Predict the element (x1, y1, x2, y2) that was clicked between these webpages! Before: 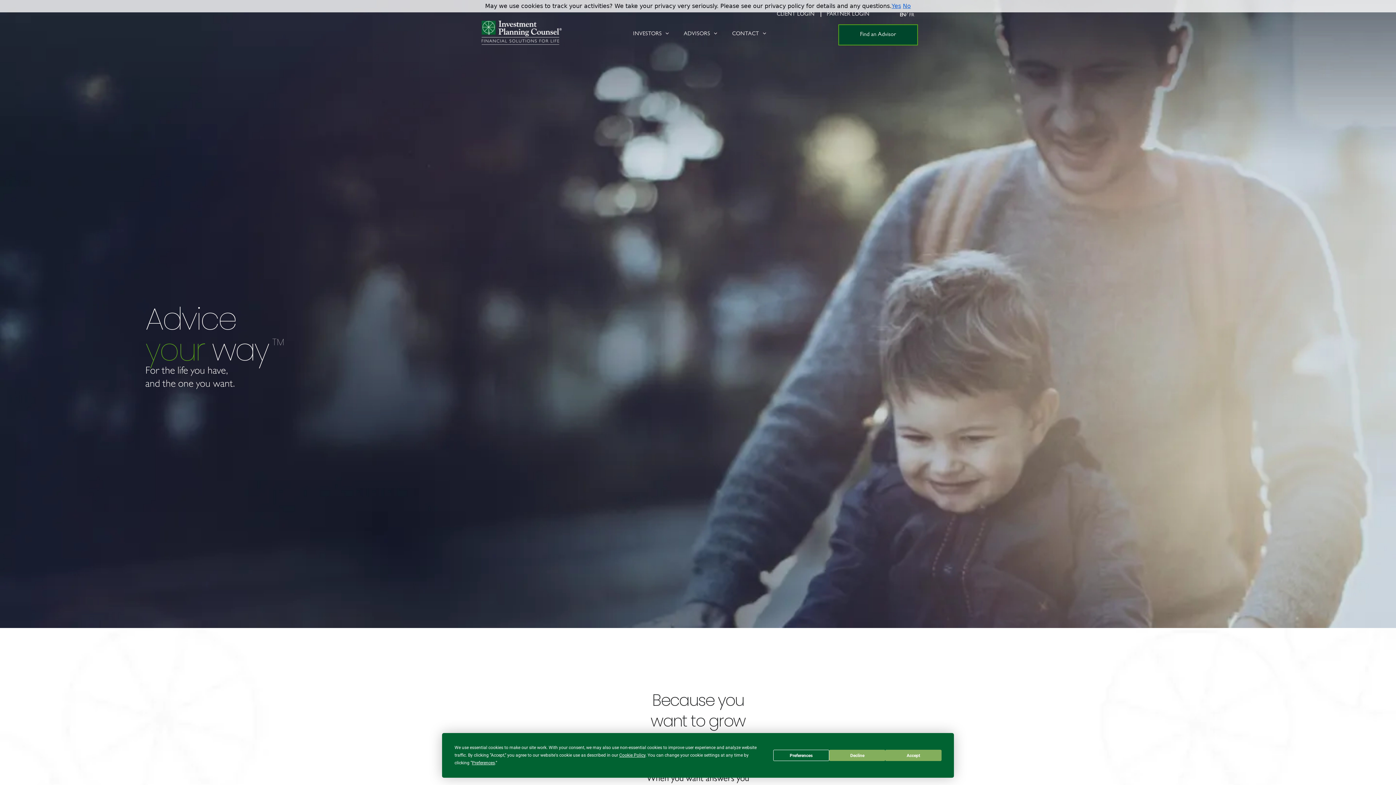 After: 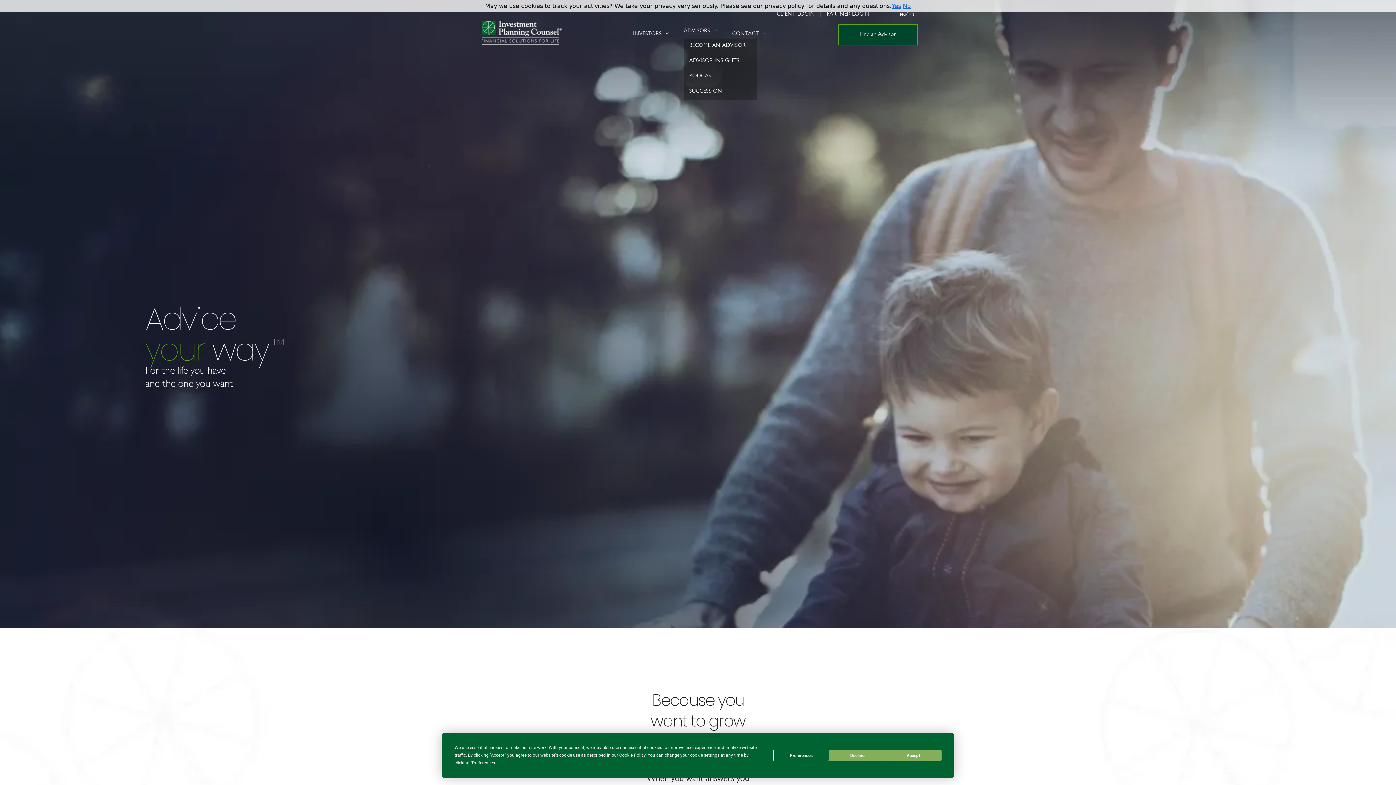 Action: label: ADVISORS bbox: (676, 30, 725, 38)